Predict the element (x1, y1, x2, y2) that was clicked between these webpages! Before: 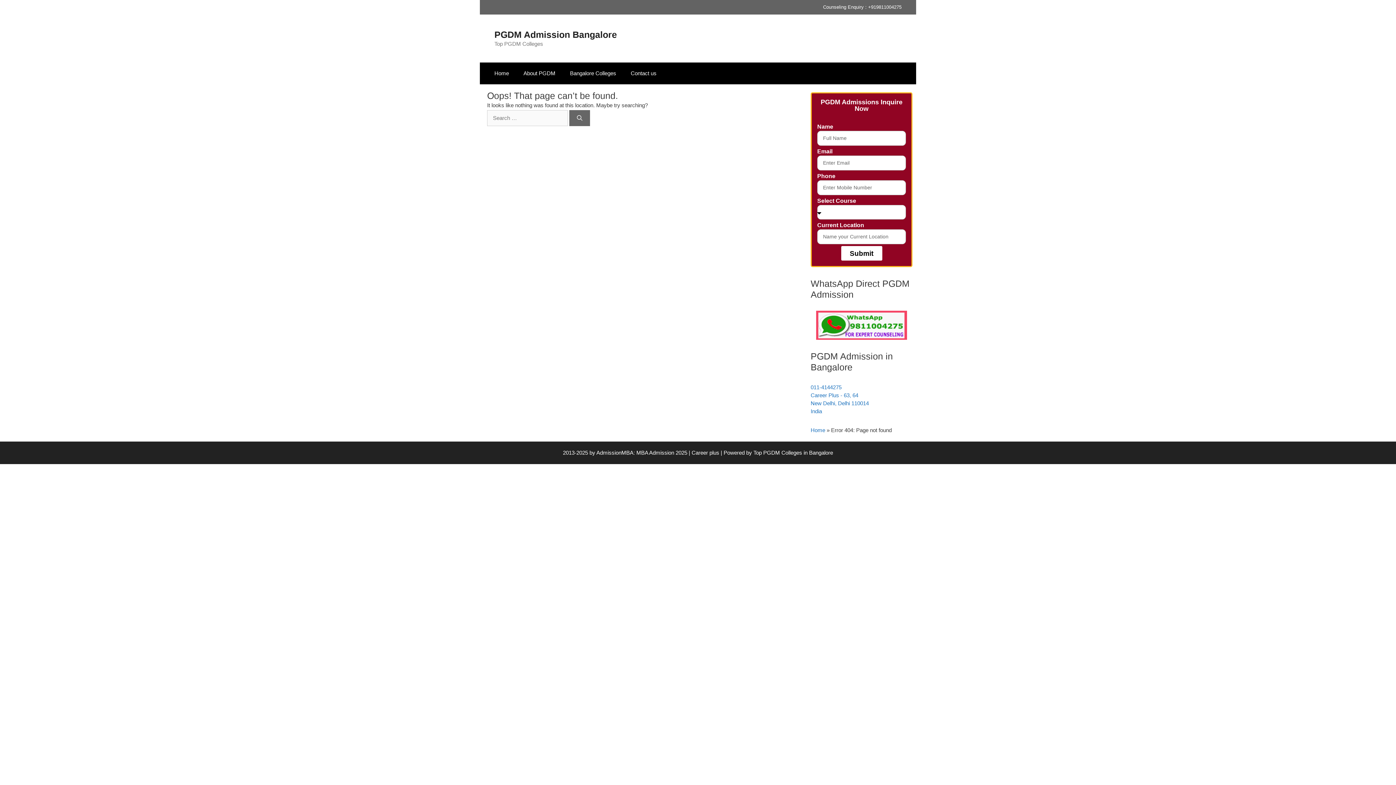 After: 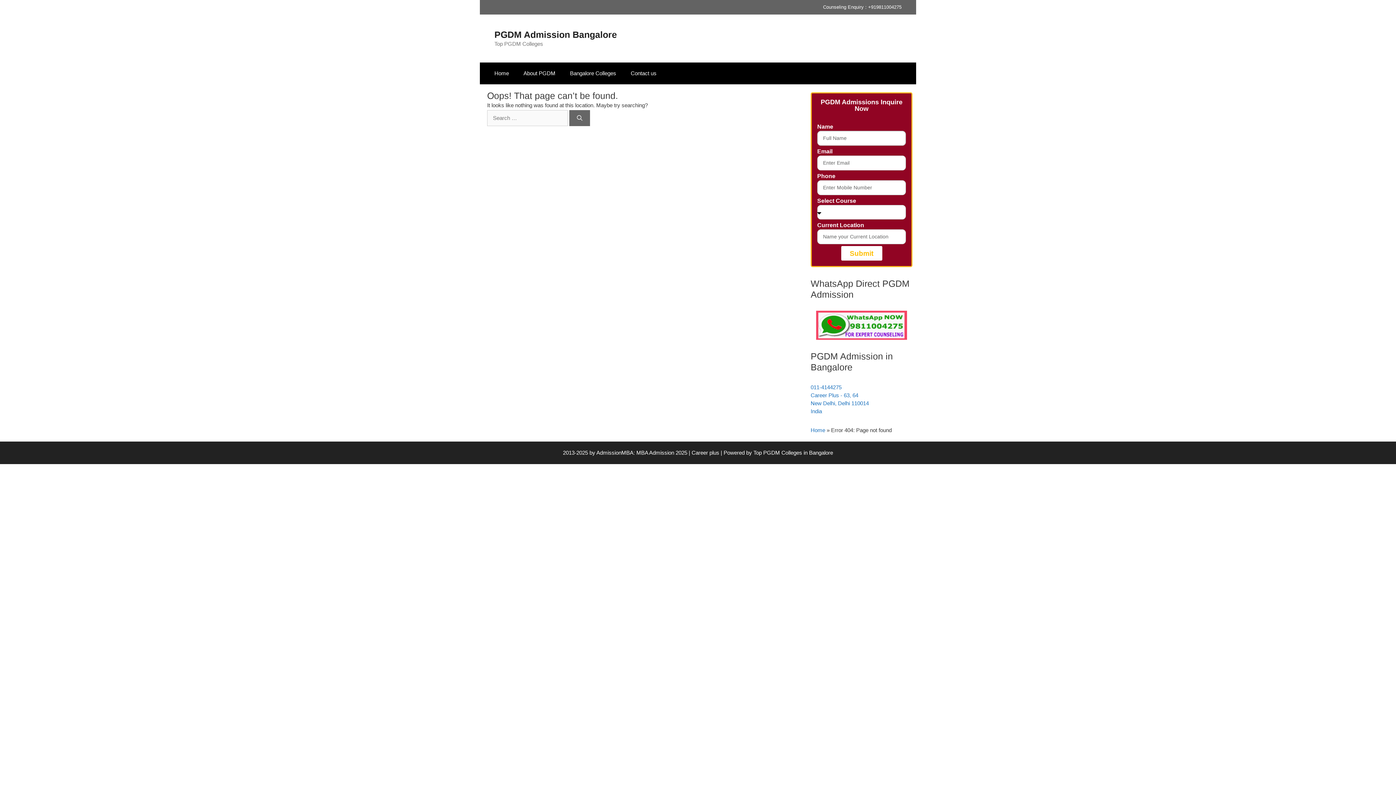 Action: label: Submit bbox: (841, 246, 882, 260)